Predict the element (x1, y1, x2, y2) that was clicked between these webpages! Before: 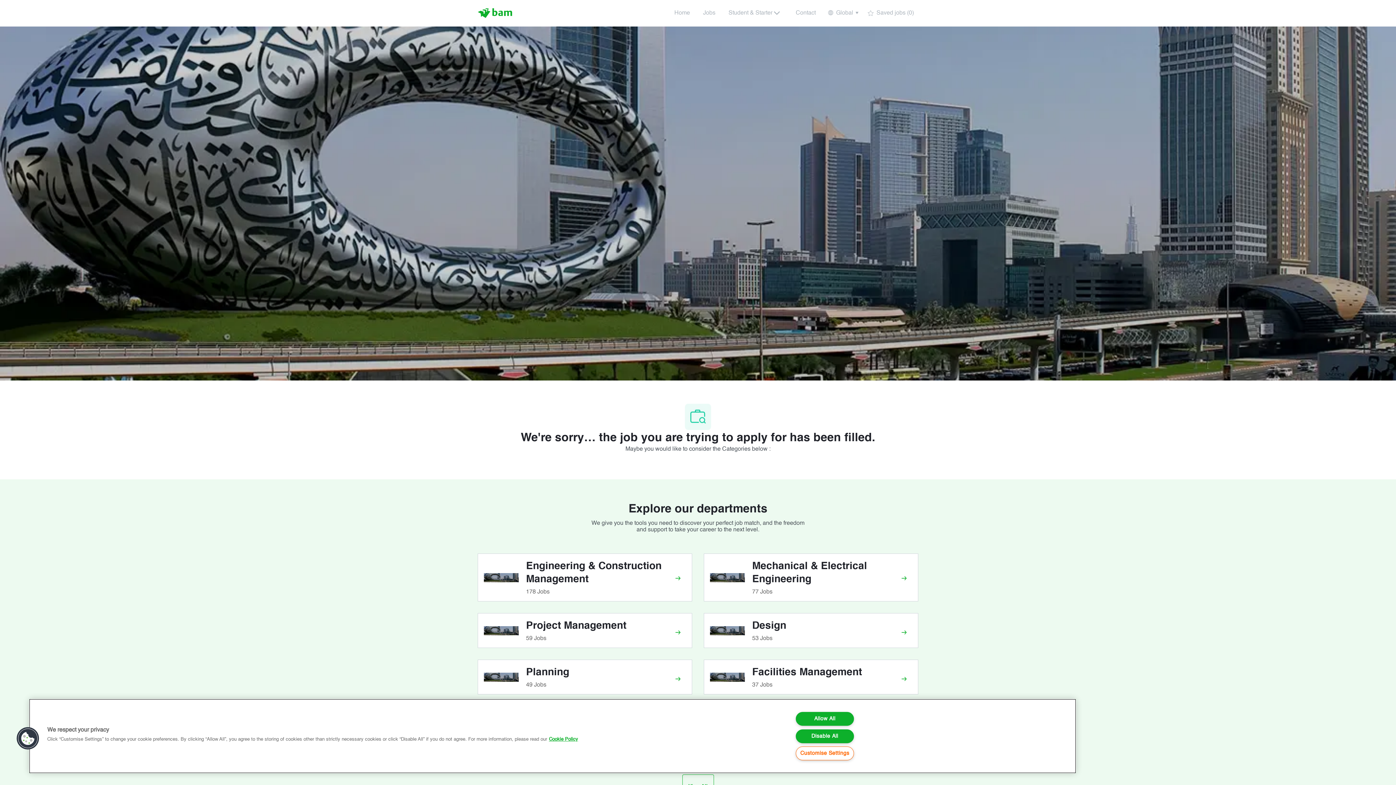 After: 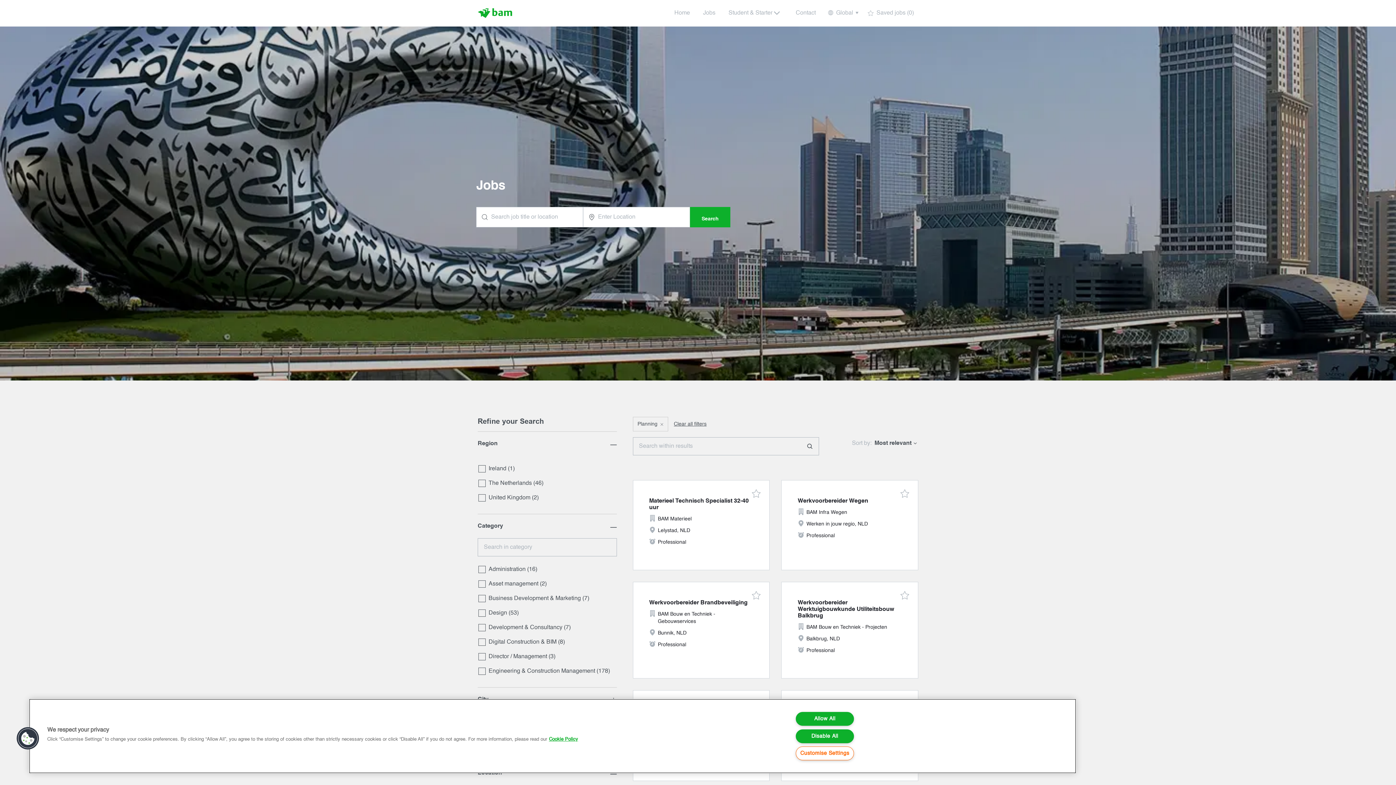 Action: bbox: (477, 659, 692, 694) label: Planning 49 Jobs